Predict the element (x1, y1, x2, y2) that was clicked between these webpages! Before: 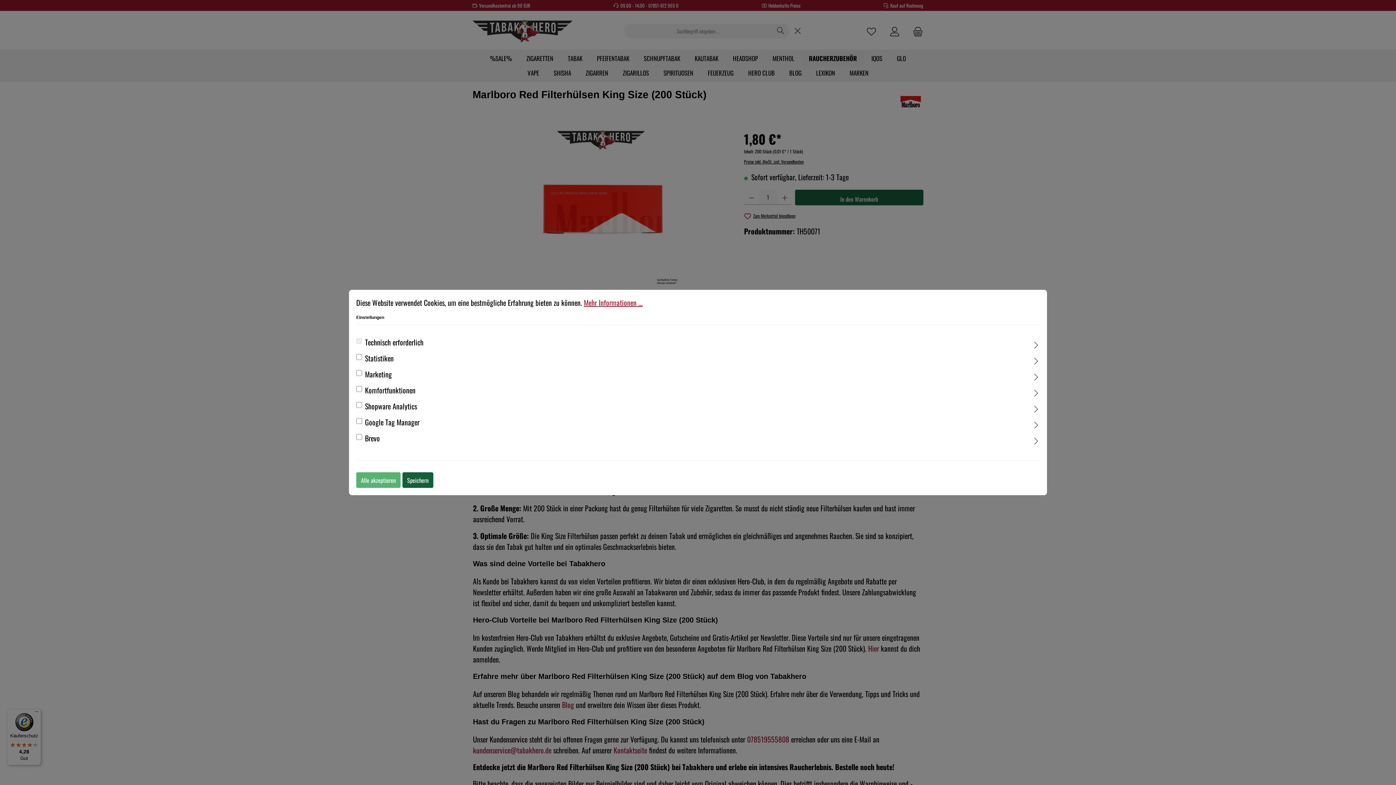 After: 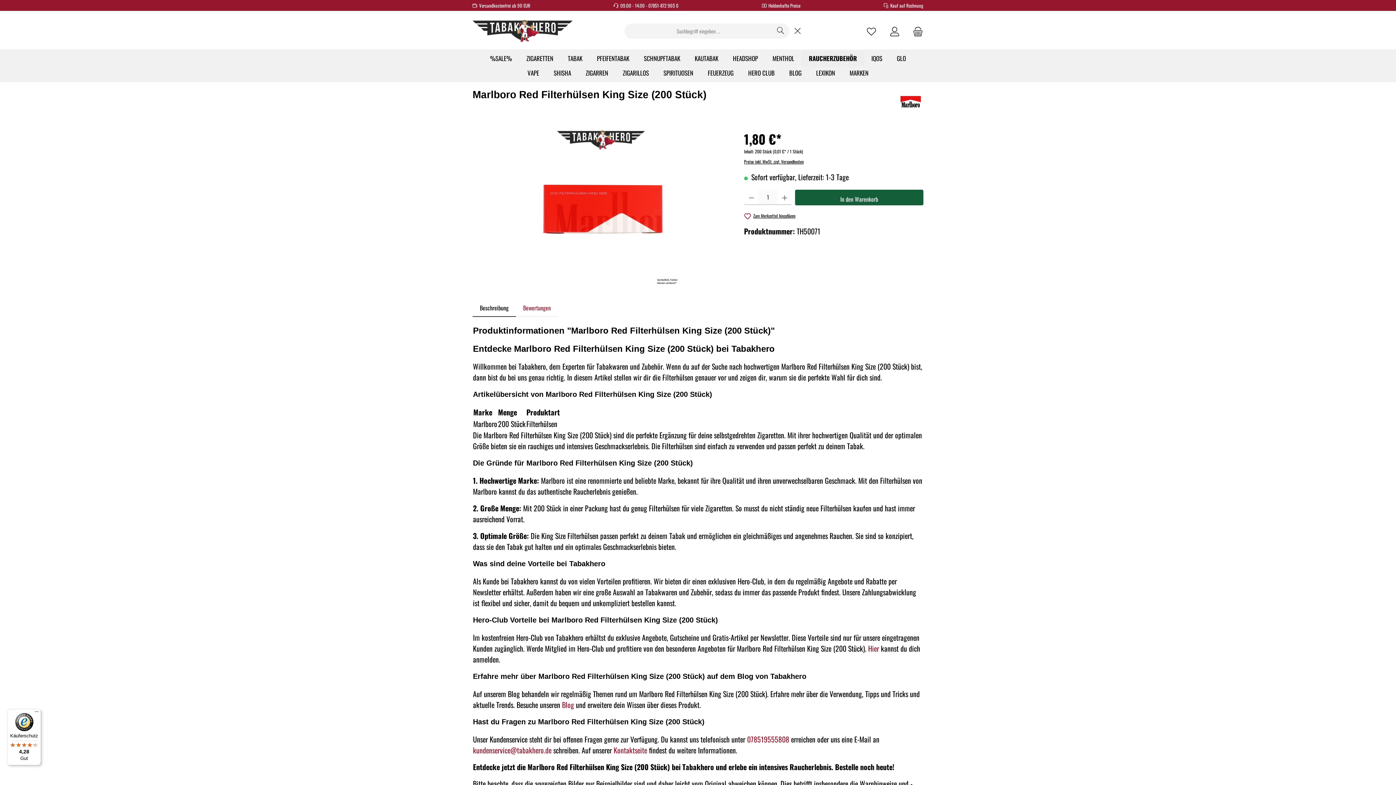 Action: bbox: (356, 472, 400, 488) label: Alle akzeptieren